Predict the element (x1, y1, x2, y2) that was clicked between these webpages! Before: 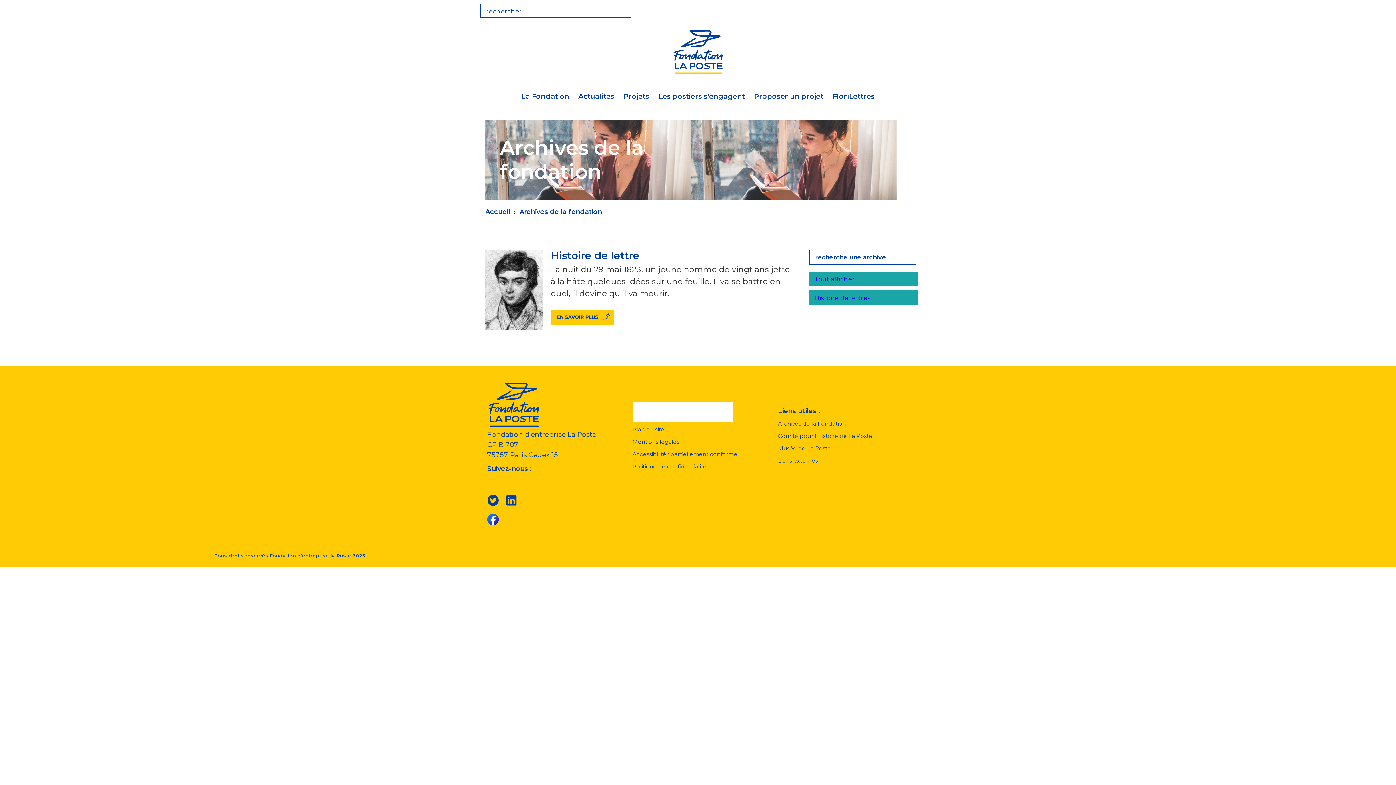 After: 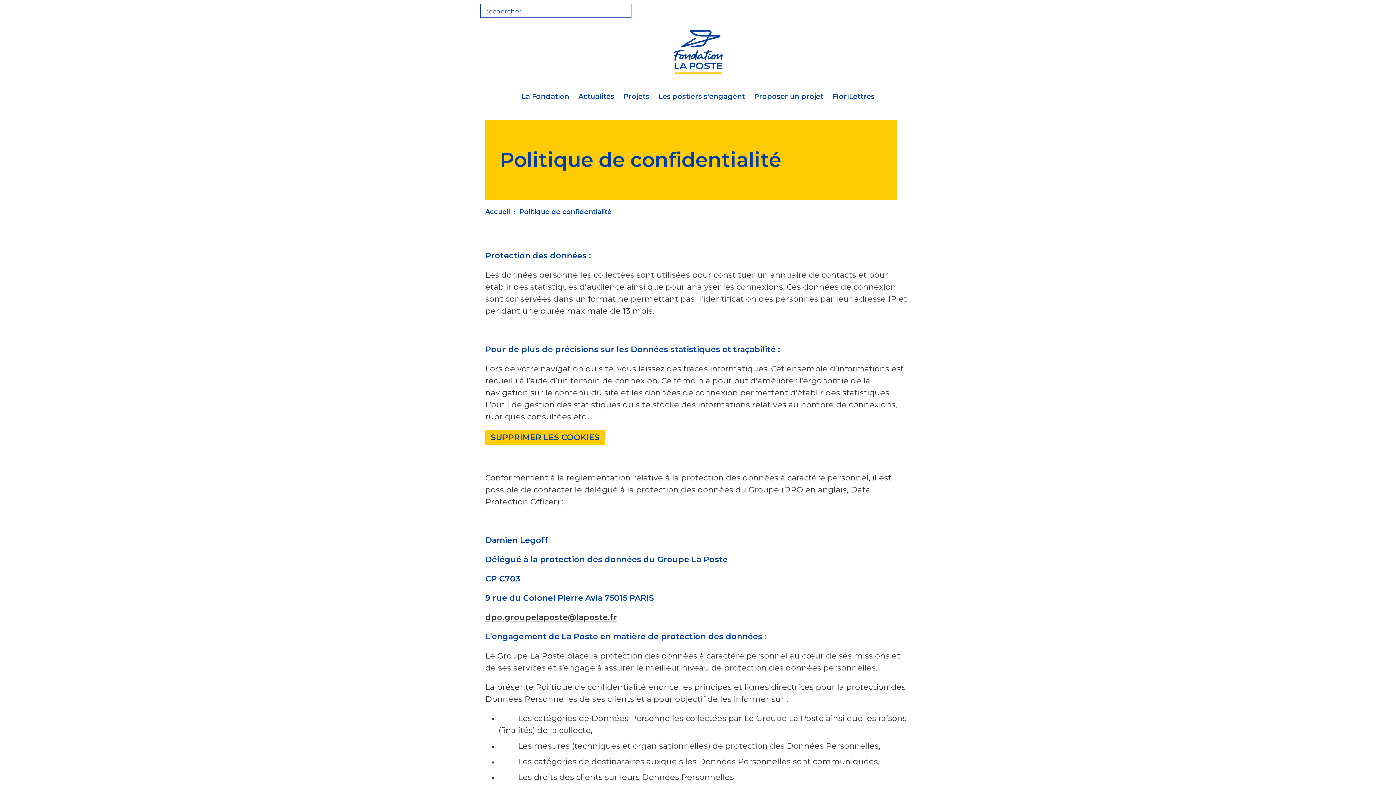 Action: label: Politique de confidentialité bbox: (632, 463, 706, 470)